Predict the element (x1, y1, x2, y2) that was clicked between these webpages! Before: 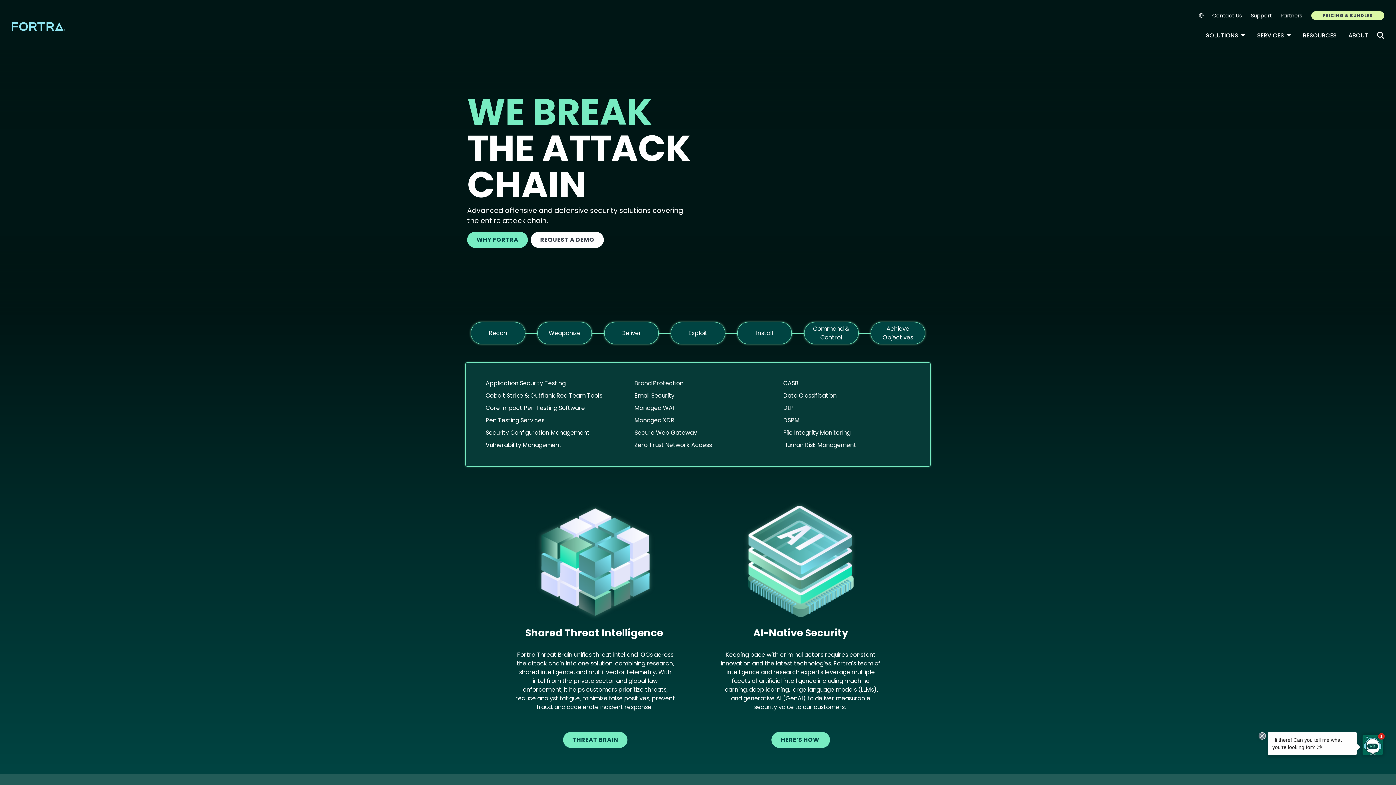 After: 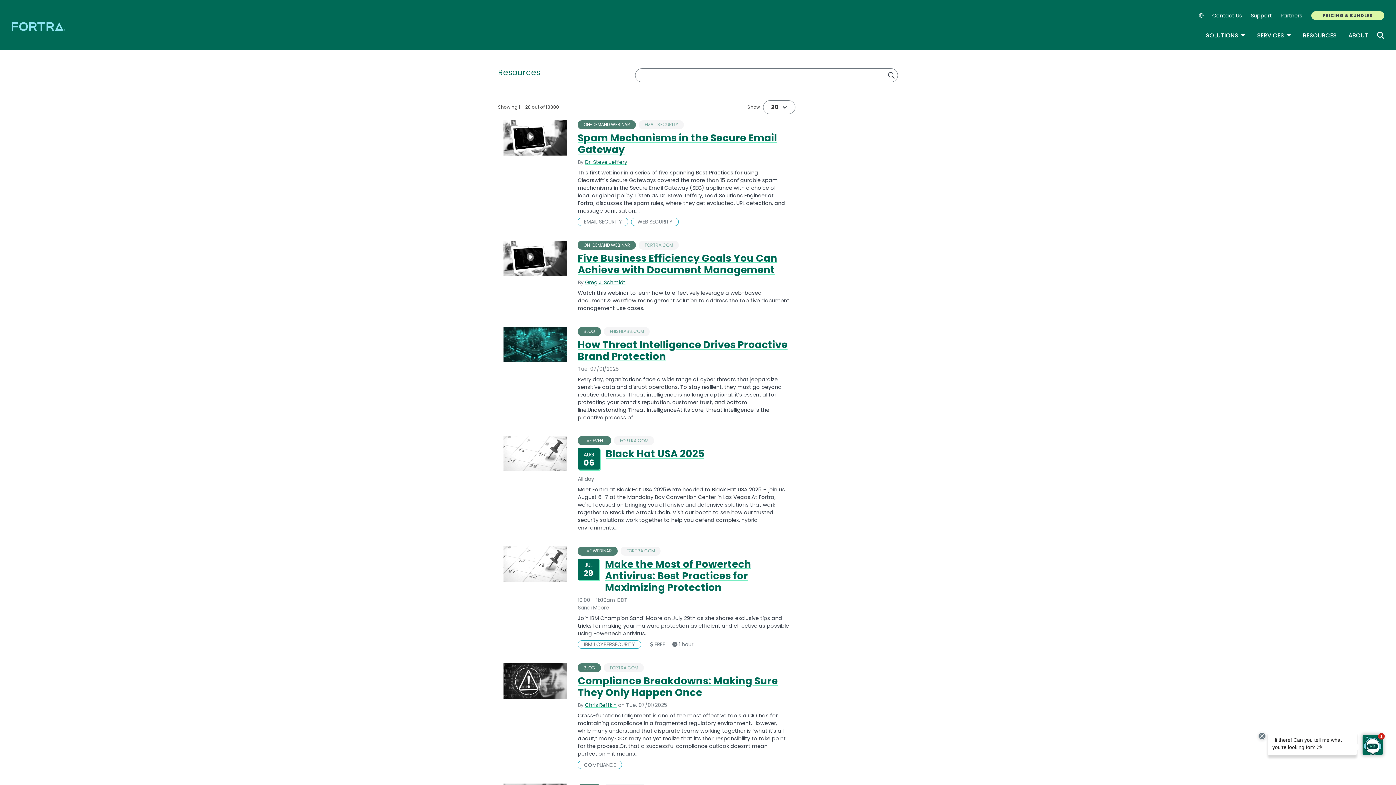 Action: label: RESOURCES bbox: (1303, 31, 1337, 40)